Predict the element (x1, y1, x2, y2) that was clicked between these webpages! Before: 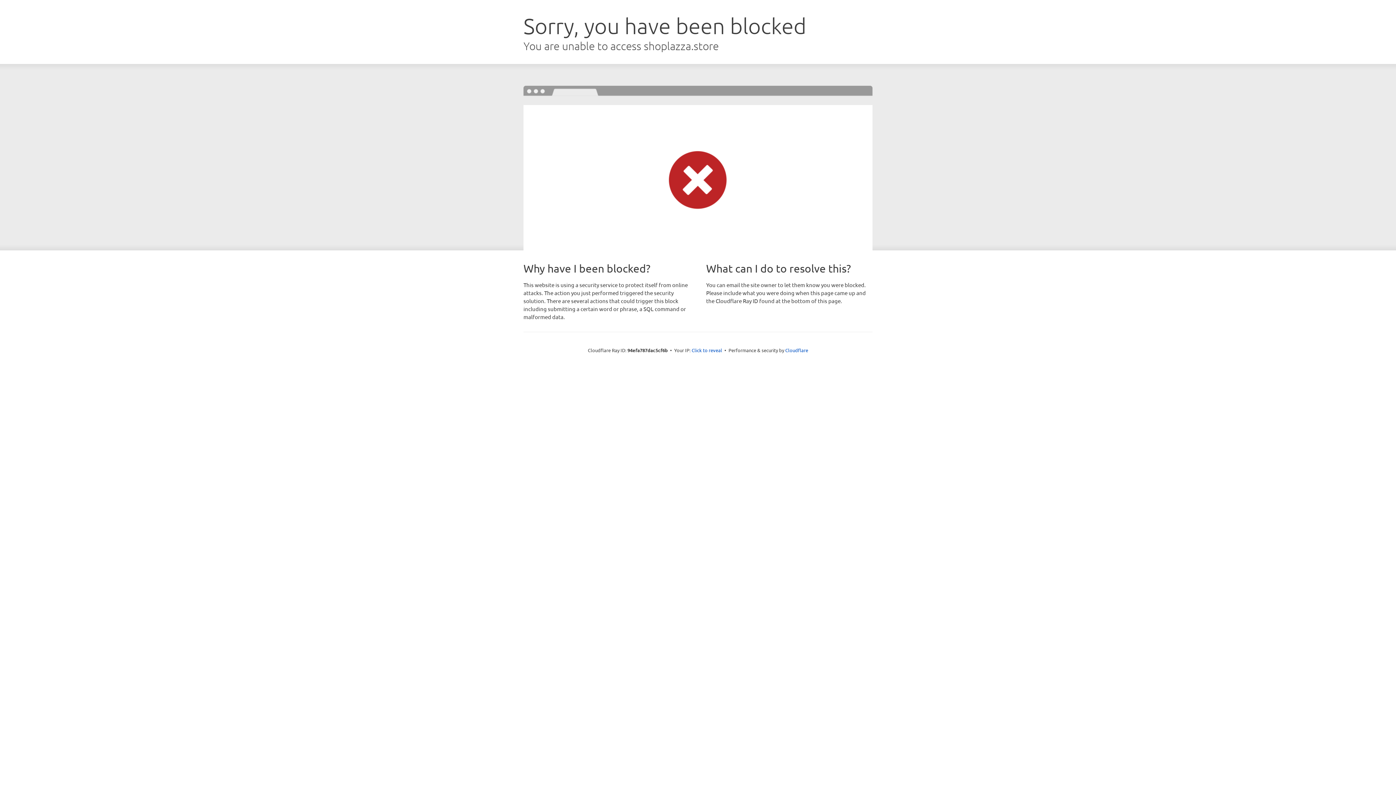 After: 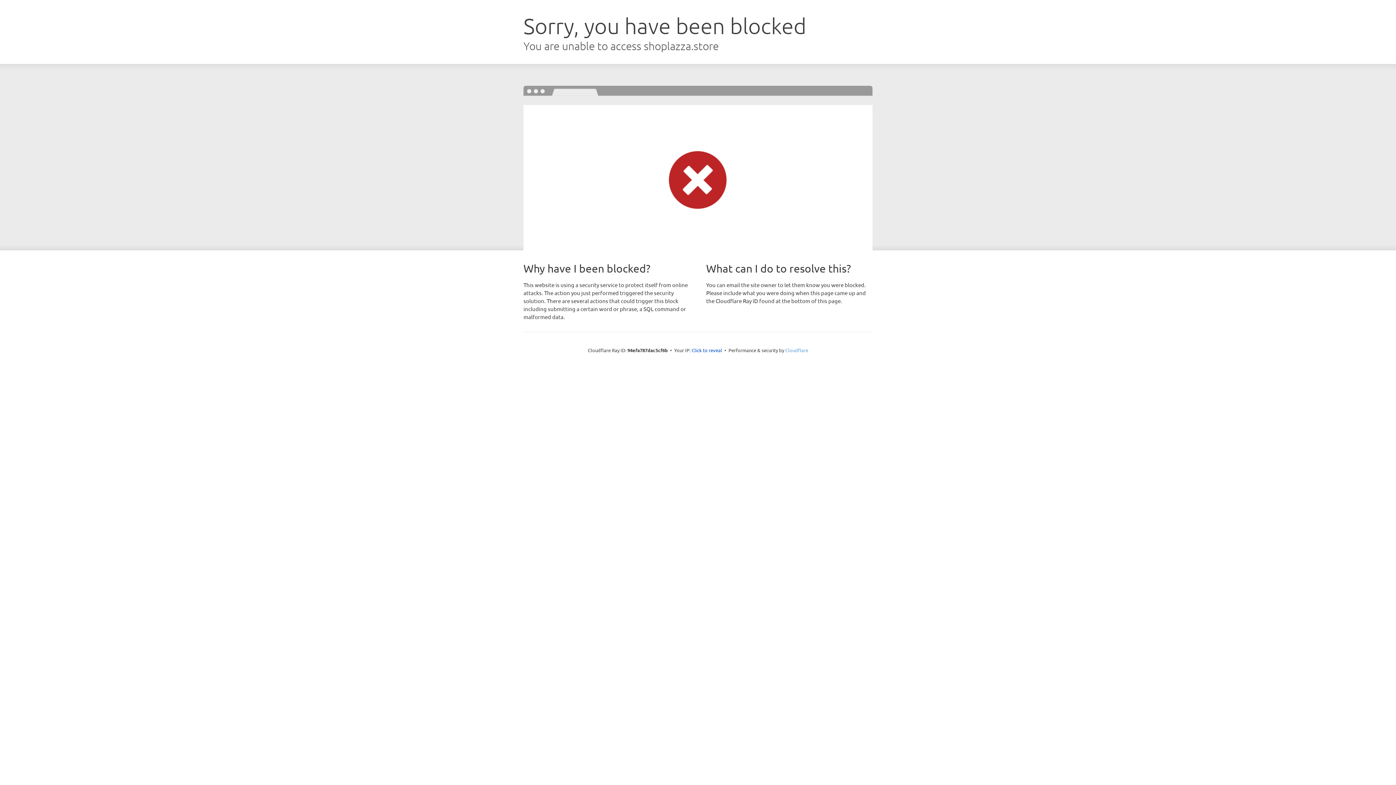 Action: bbox: (785, 347, 808, 353) label: Cloudflare